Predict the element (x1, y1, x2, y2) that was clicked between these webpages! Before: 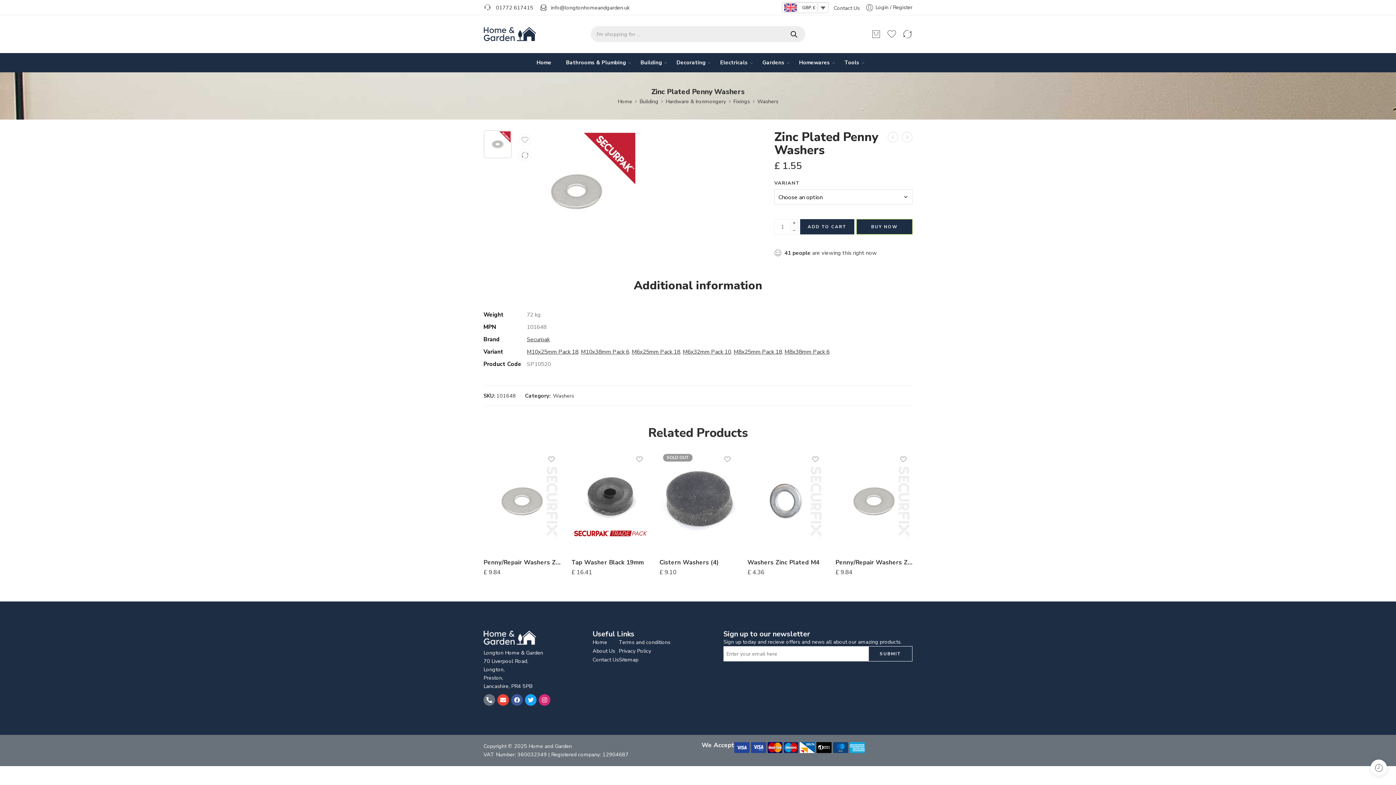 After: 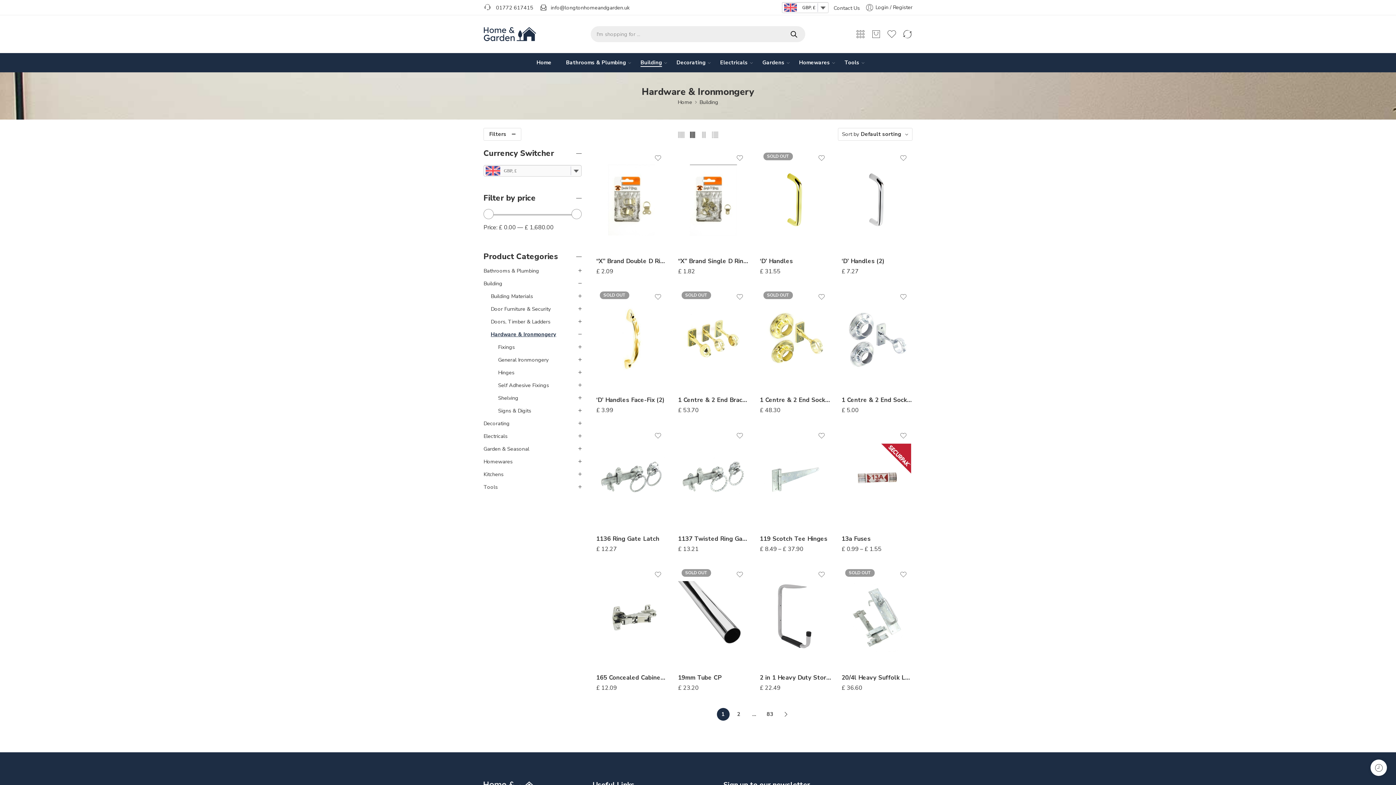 Action: label: Hardware & Ironmongery bbox: (665, 97, 726, 105)